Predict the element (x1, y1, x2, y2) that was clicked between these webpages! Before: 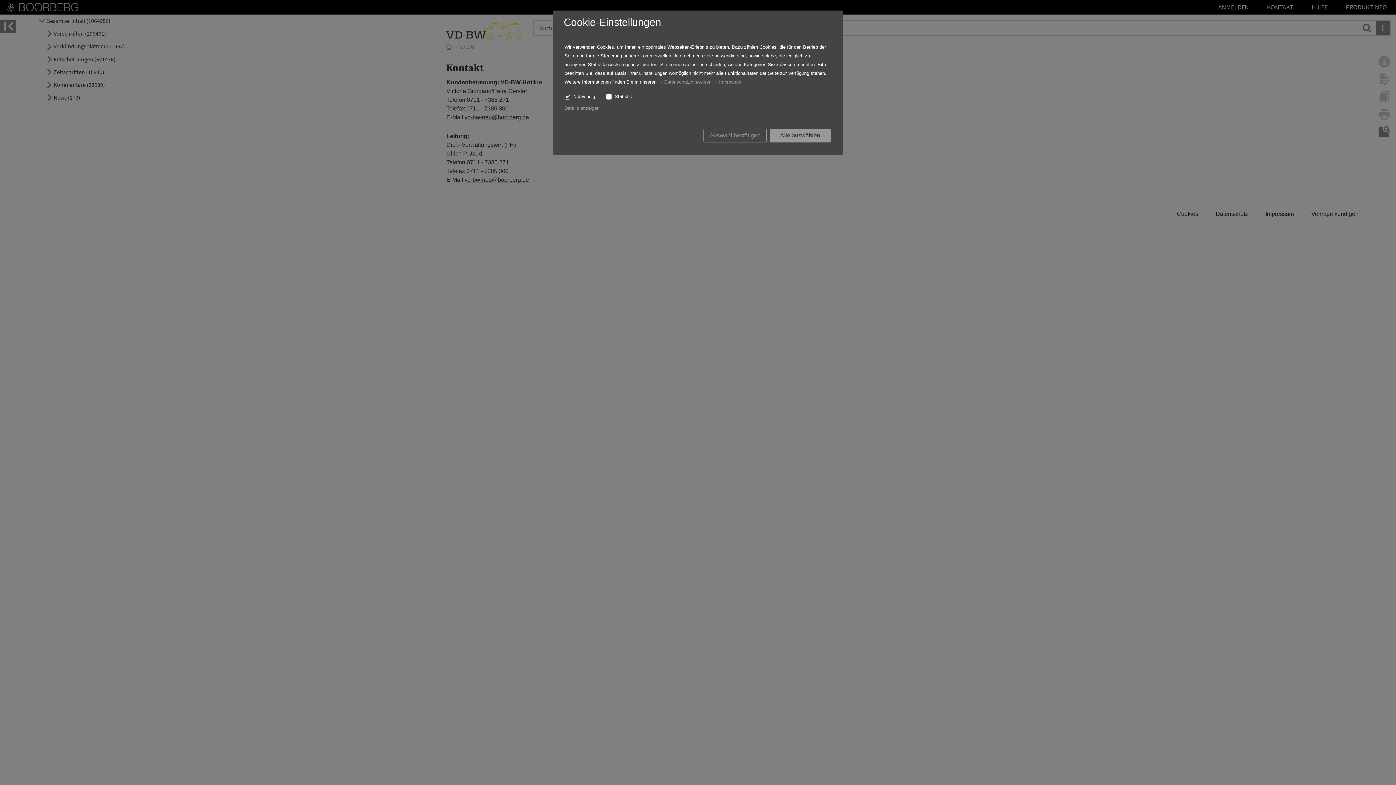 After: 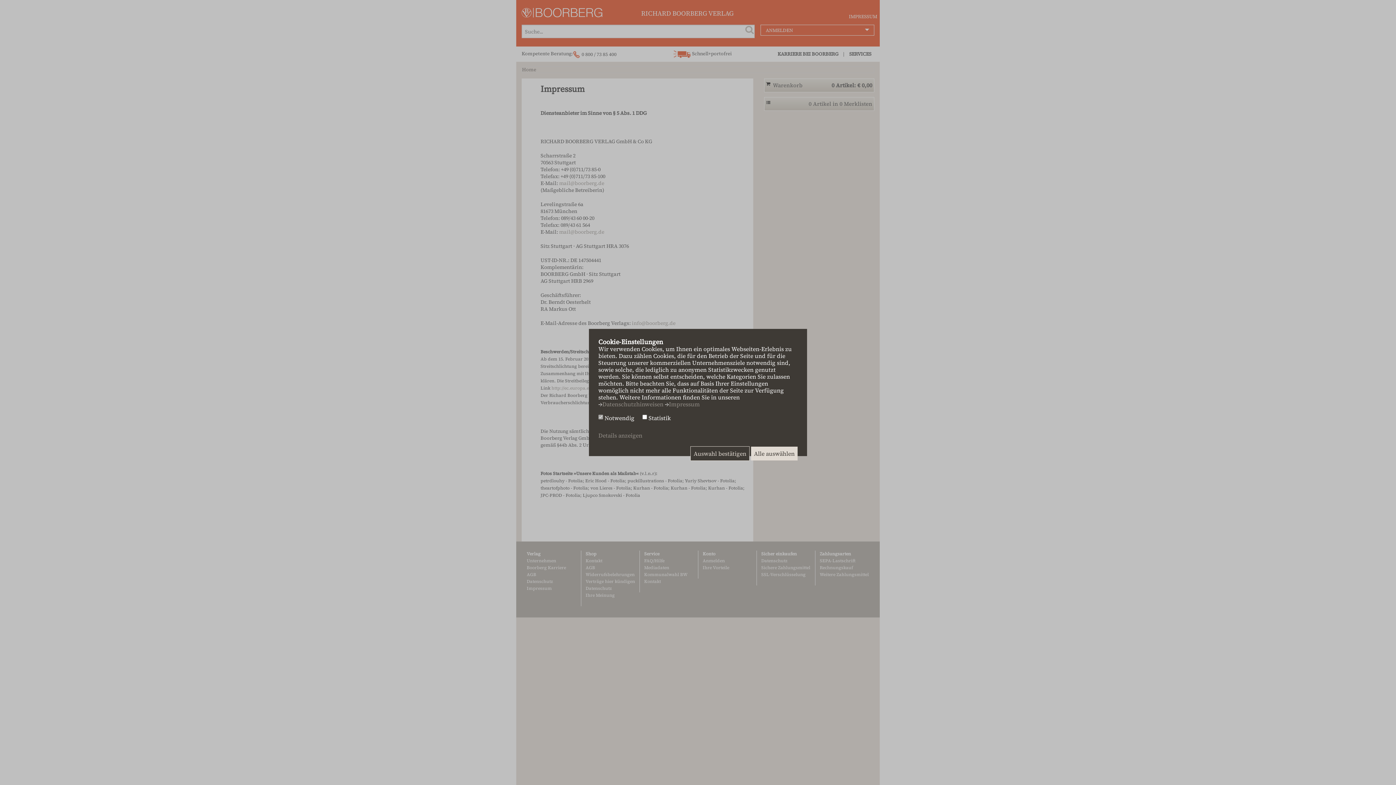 Action: bbox: (719, 79, 742, 84) label: Impressum